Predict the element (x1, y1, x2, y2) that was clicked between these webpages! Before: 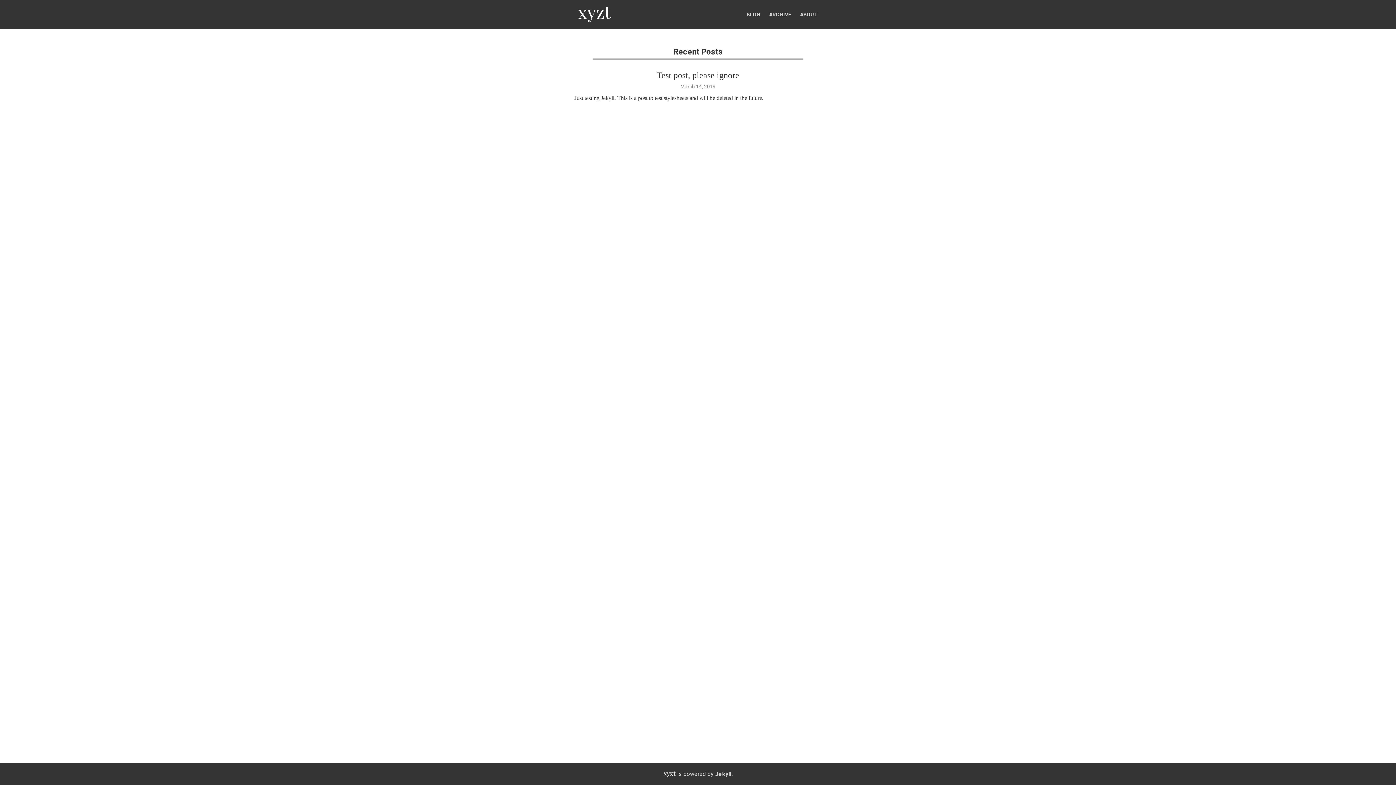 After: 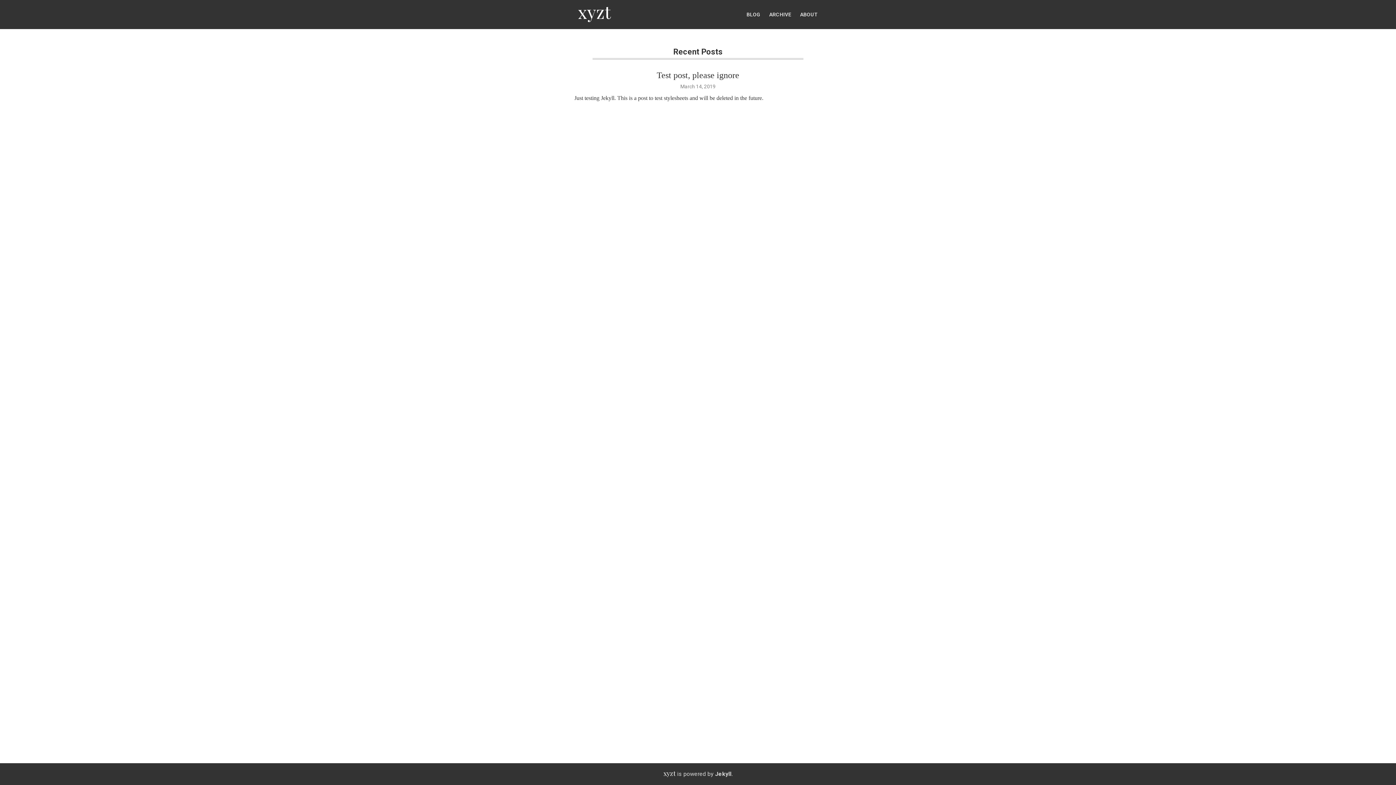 Action: label: xyzt bbox: (574, 0, 614, 23)